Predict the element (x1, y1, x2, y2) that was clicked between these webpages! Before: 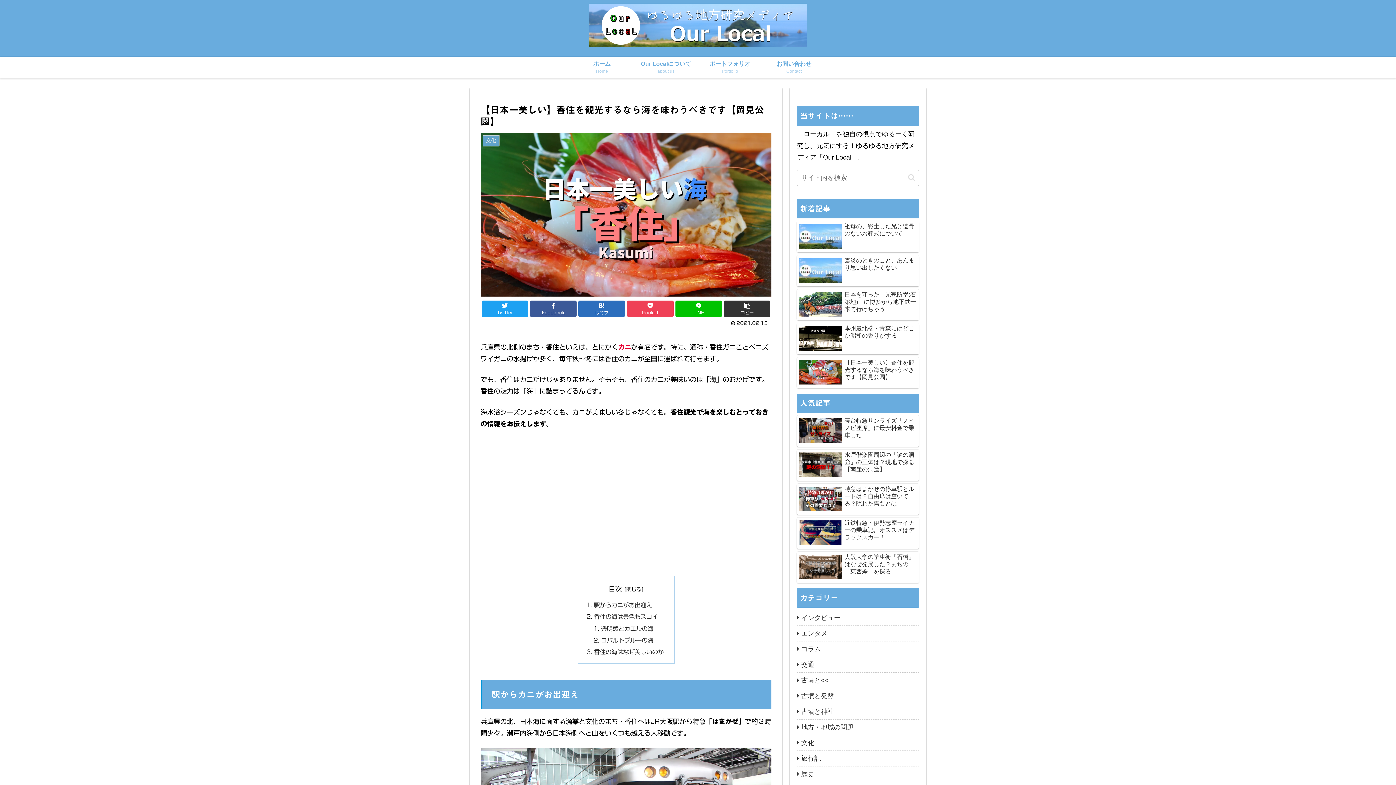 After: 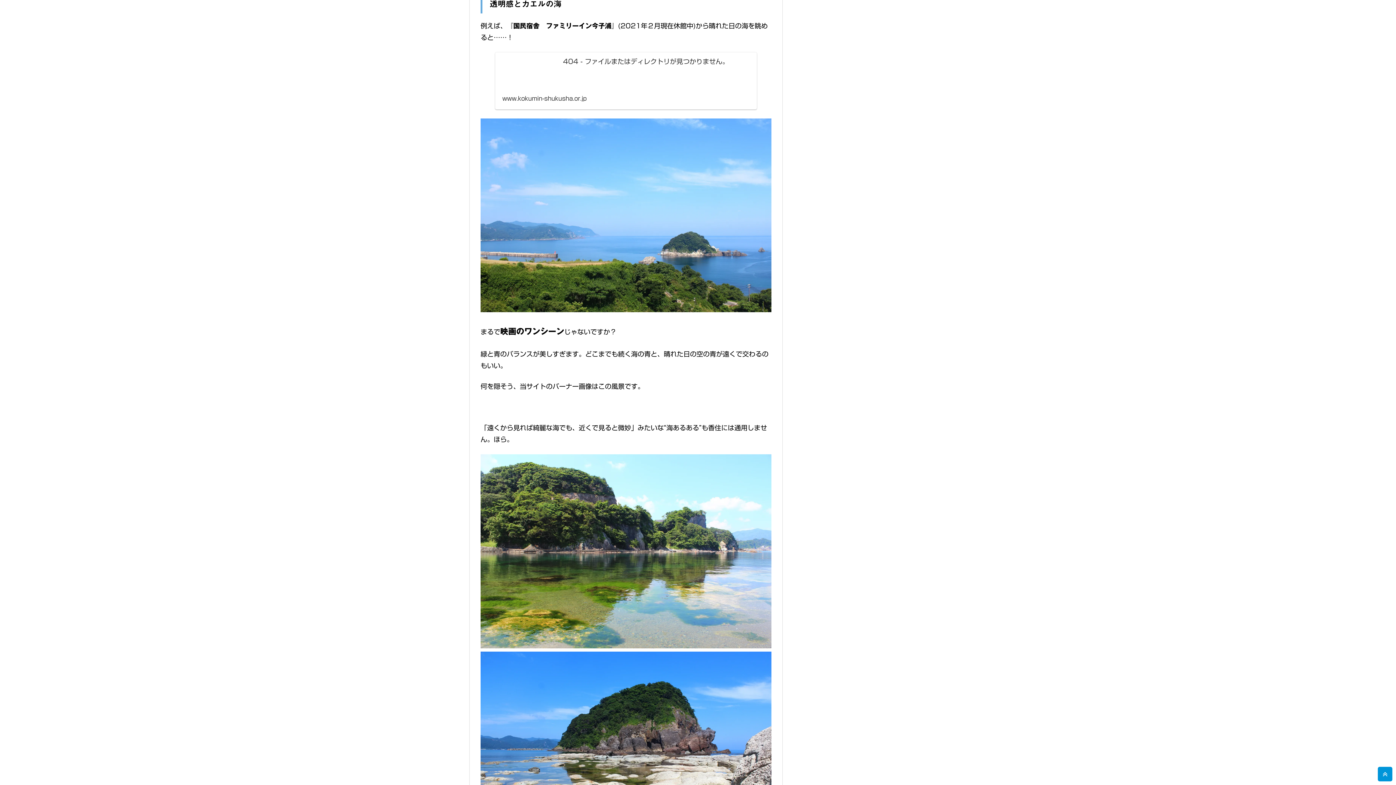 Action: bbox: (601, 626, 653, 631) label: 透明感とカエルの海